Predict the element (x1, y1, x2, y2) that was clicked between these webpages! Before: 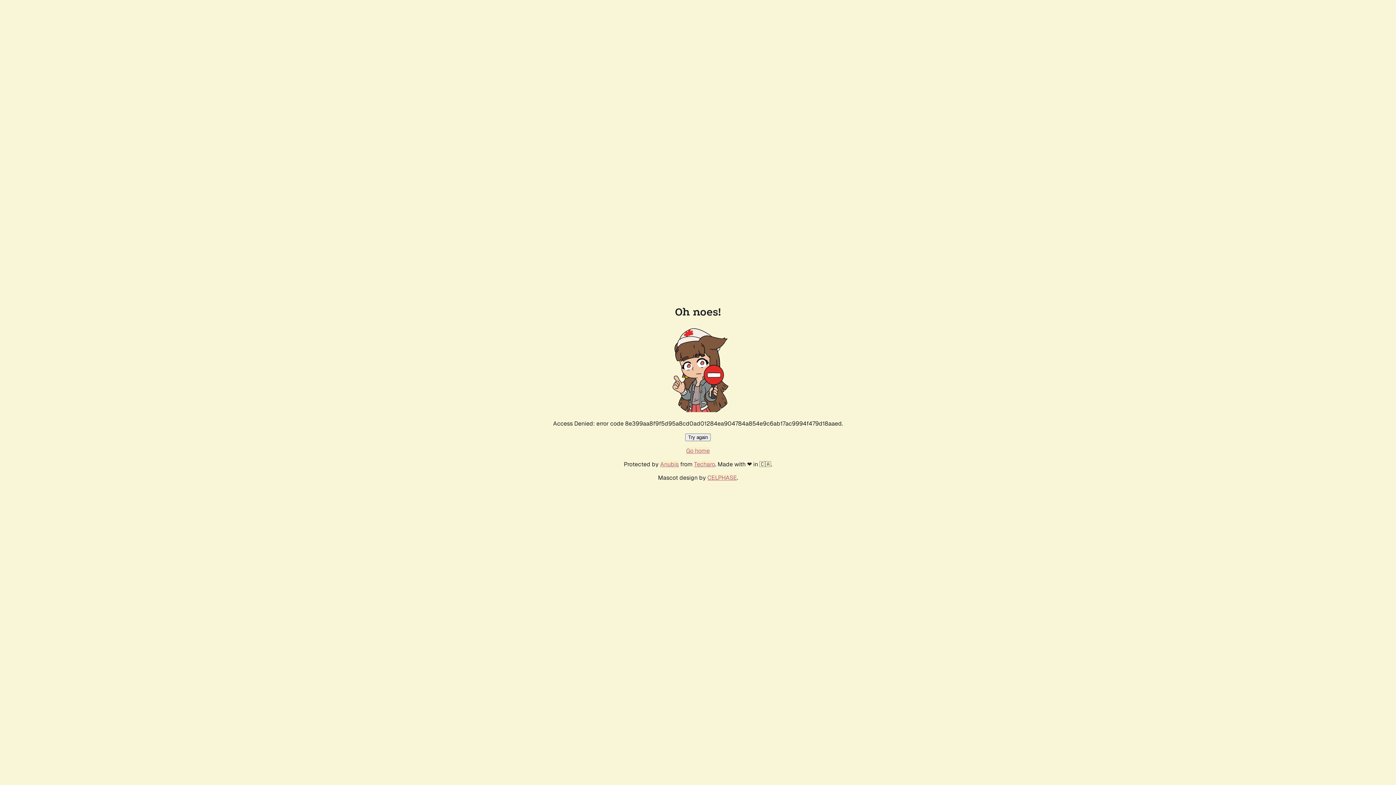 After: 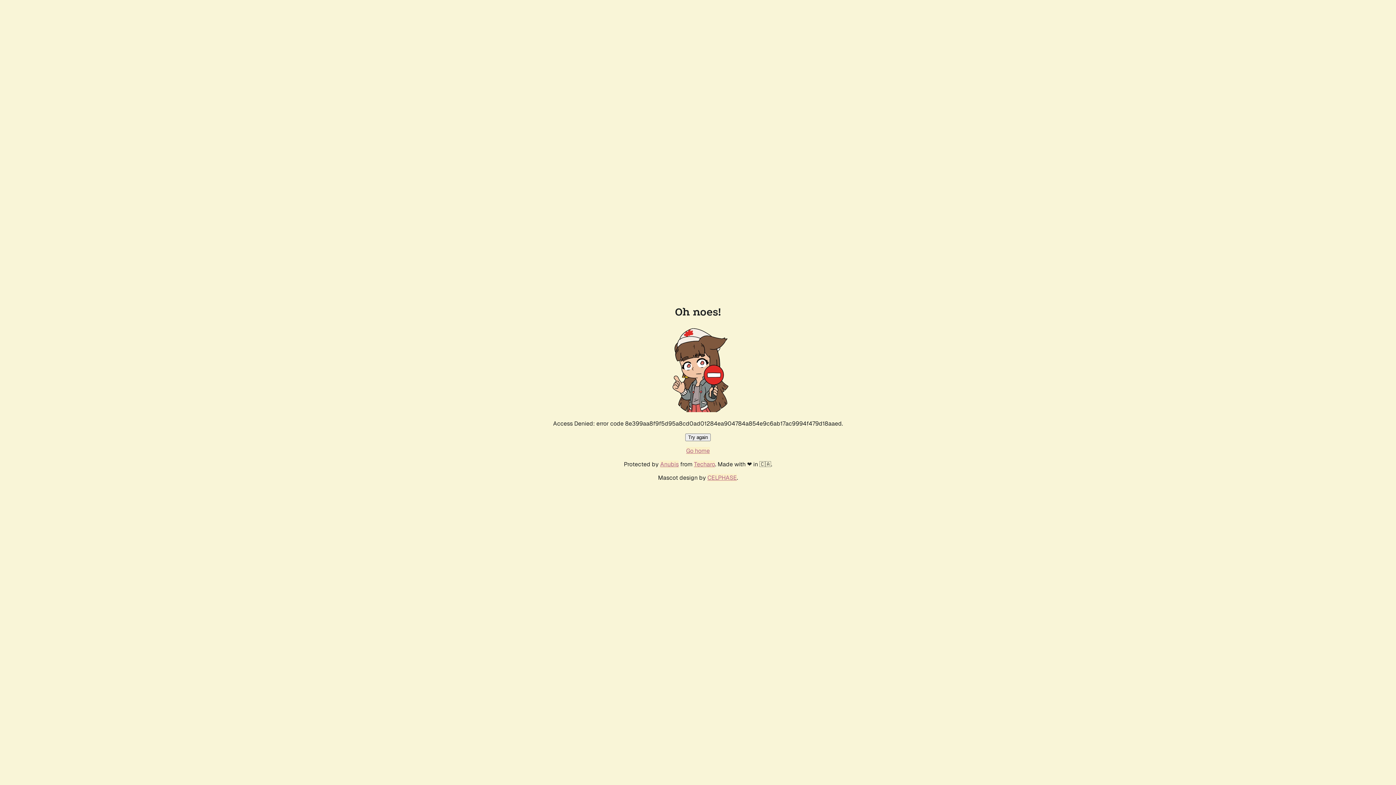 Action: label: Go home bbox: (686, 447, 710, 454)